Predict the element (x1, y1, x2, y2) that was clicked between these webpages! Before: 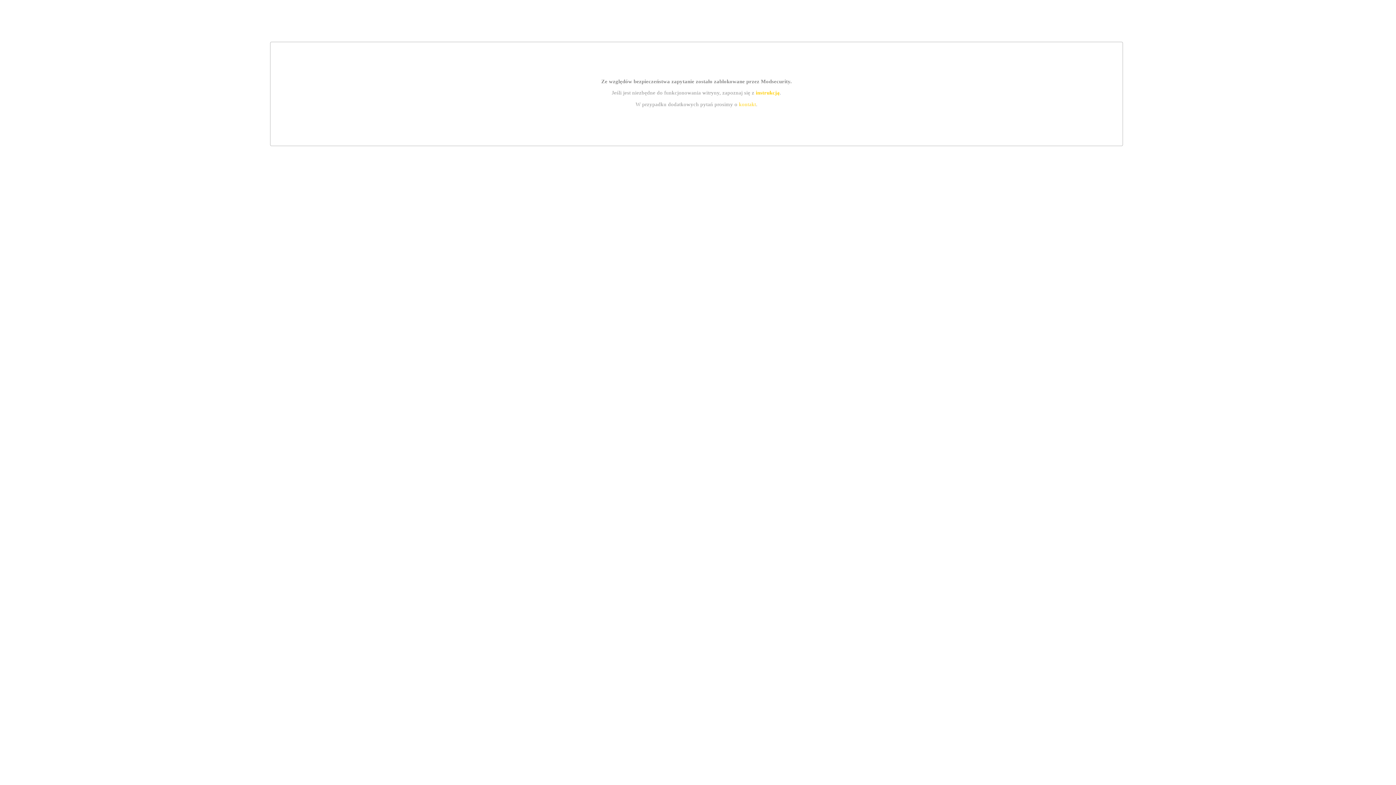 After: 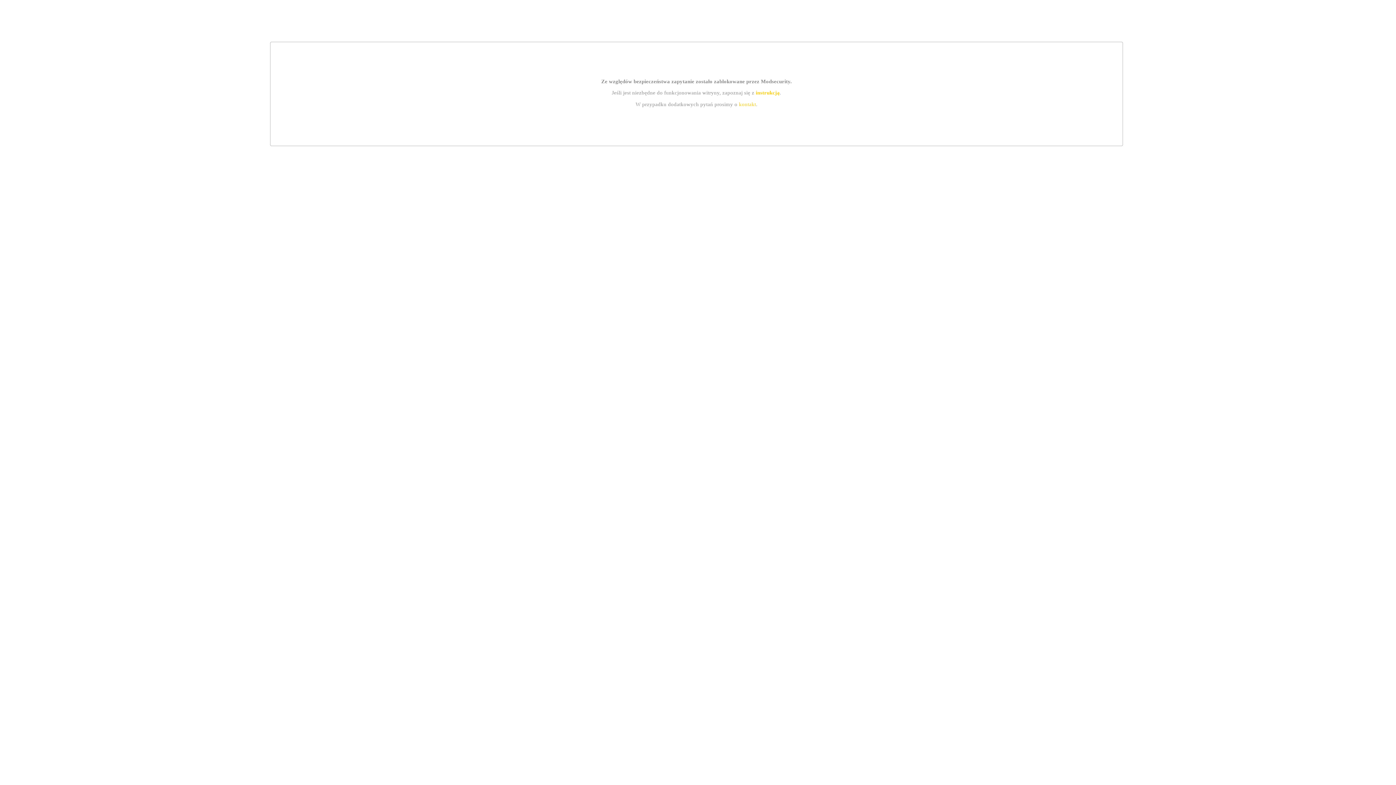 Action: label: instrukcją bbox: (755, 89, 779, 95)